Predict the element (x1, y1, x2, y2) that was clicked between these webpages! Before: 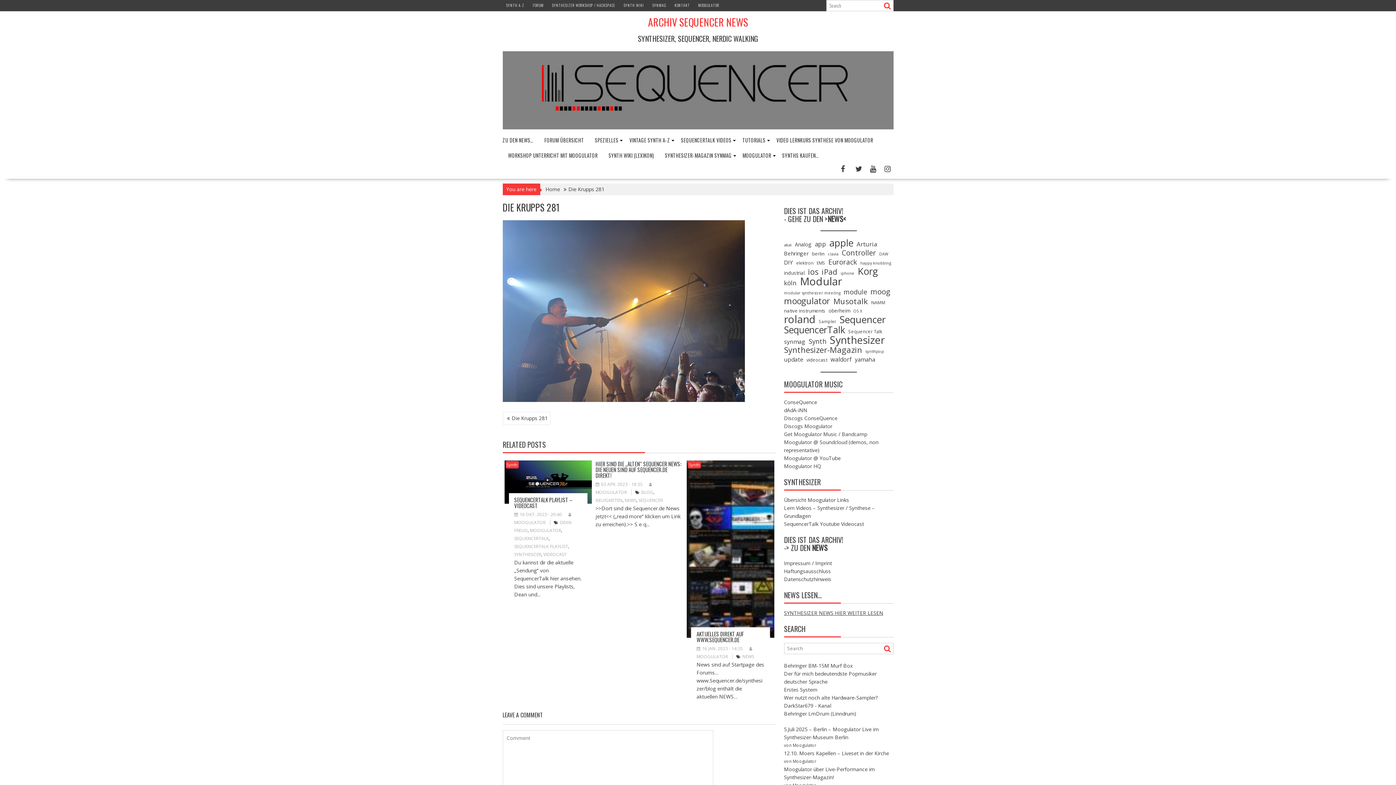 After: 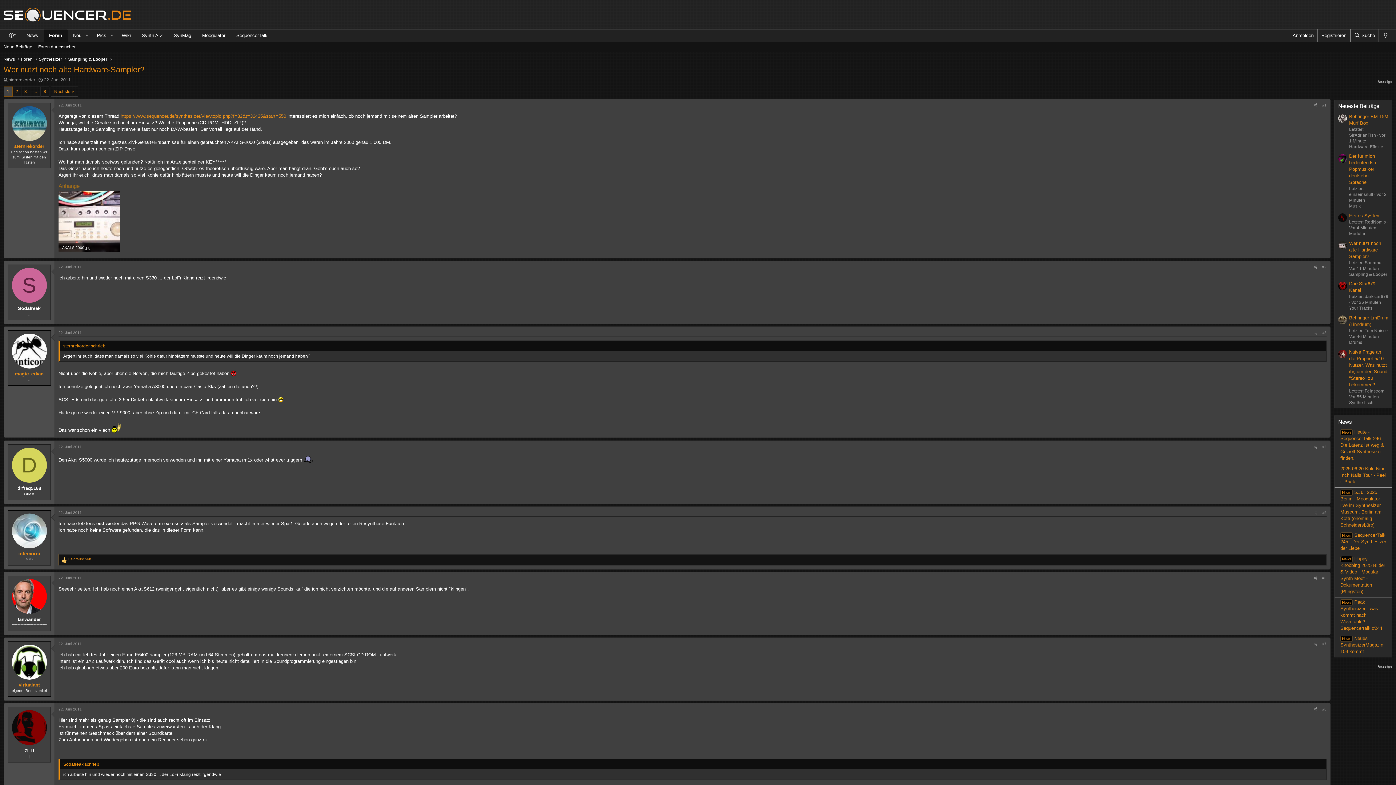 Action: label: Wer nutzt noch alte Hardware-Sampler? bbox: (784, 694, 878, 701)